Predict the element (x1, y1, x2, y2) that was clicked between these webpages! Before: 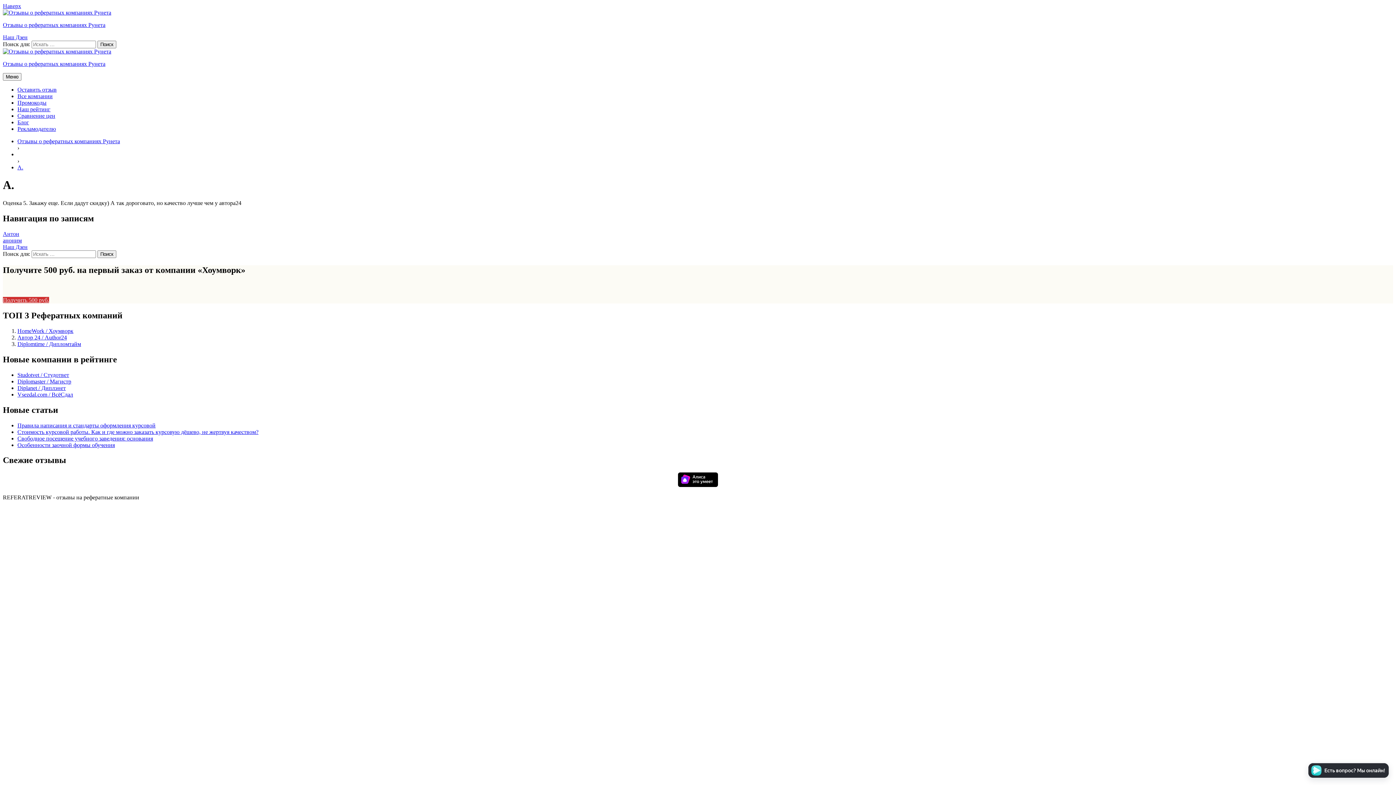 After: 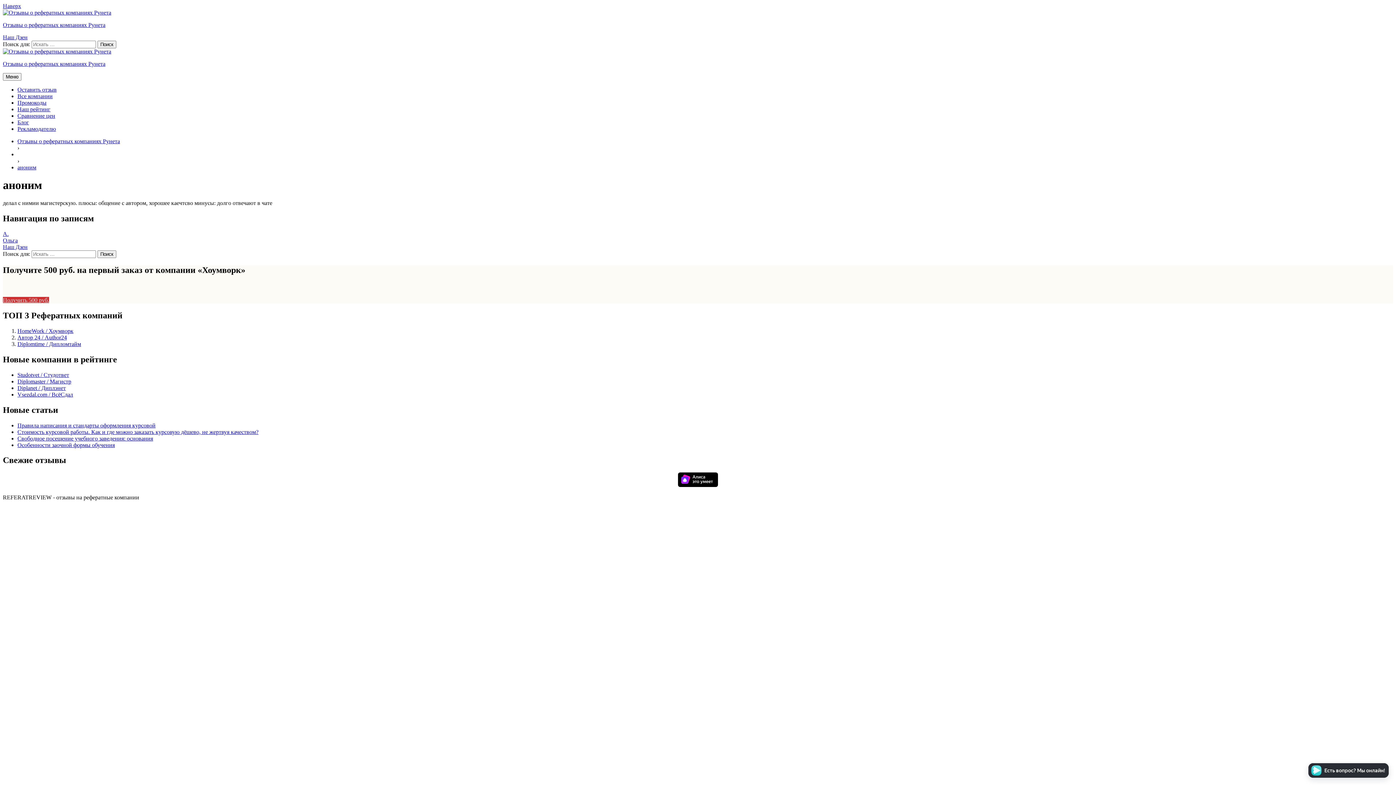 Action: bbox: (2, 237, 21, 243) label: аноним